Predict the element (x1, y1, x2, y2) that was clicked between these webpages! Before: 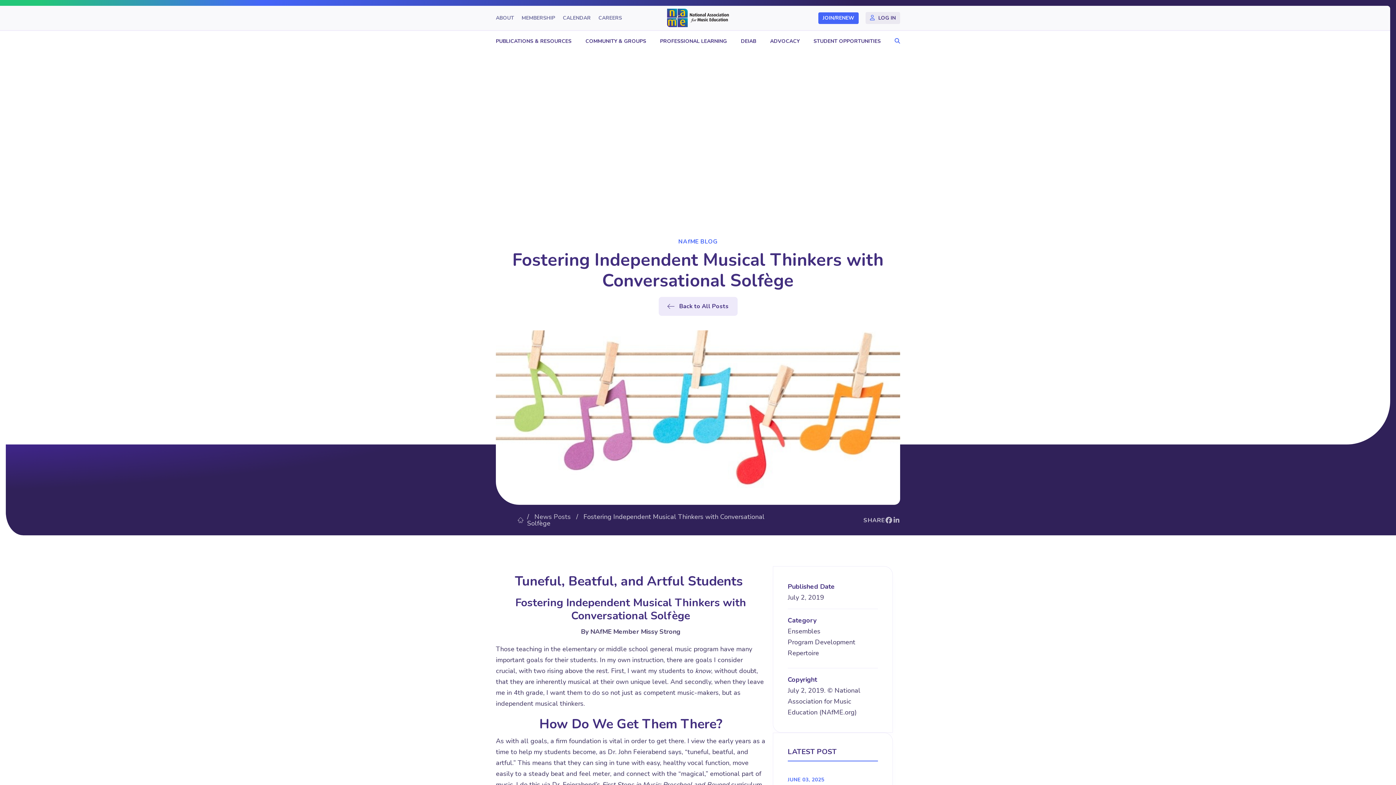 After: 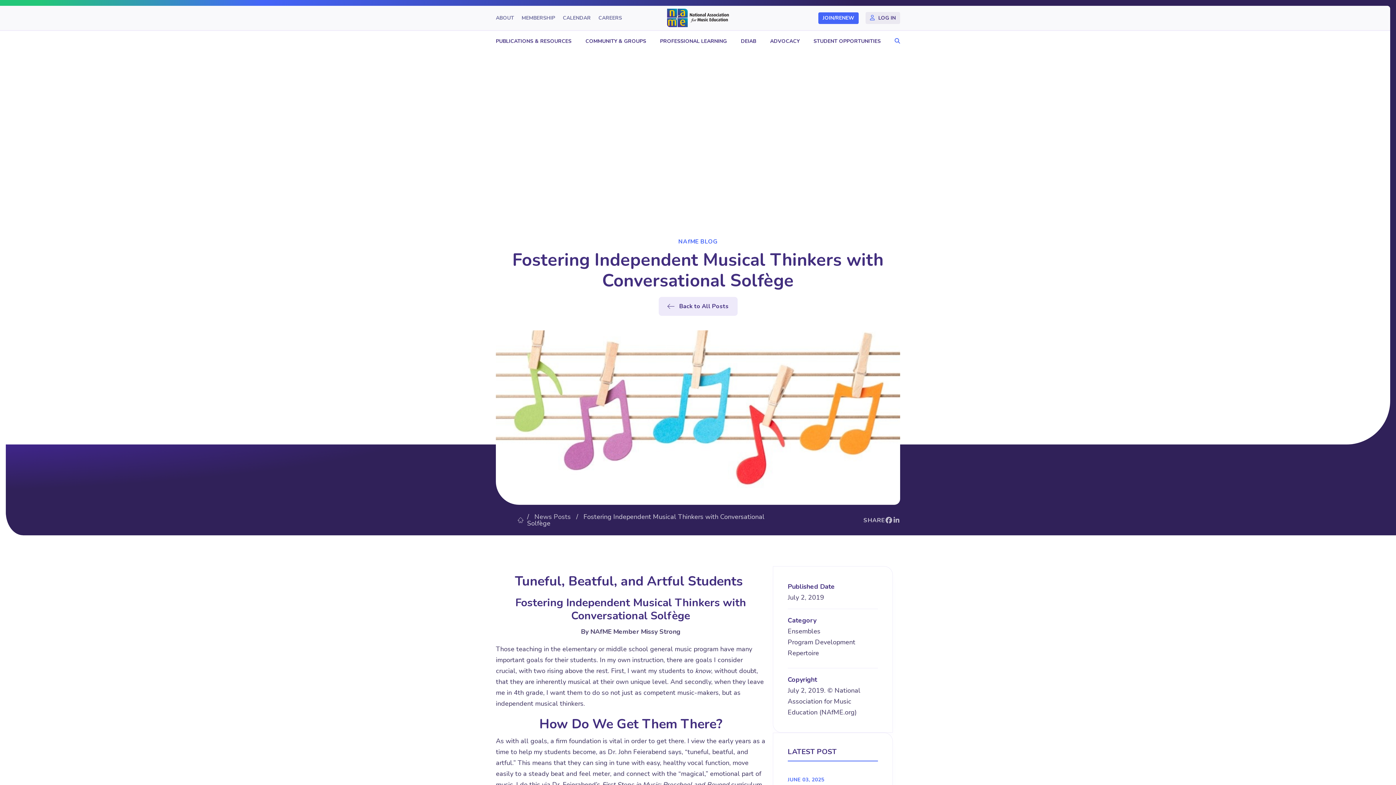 Action: bbox: (893, 516, 900, 523)